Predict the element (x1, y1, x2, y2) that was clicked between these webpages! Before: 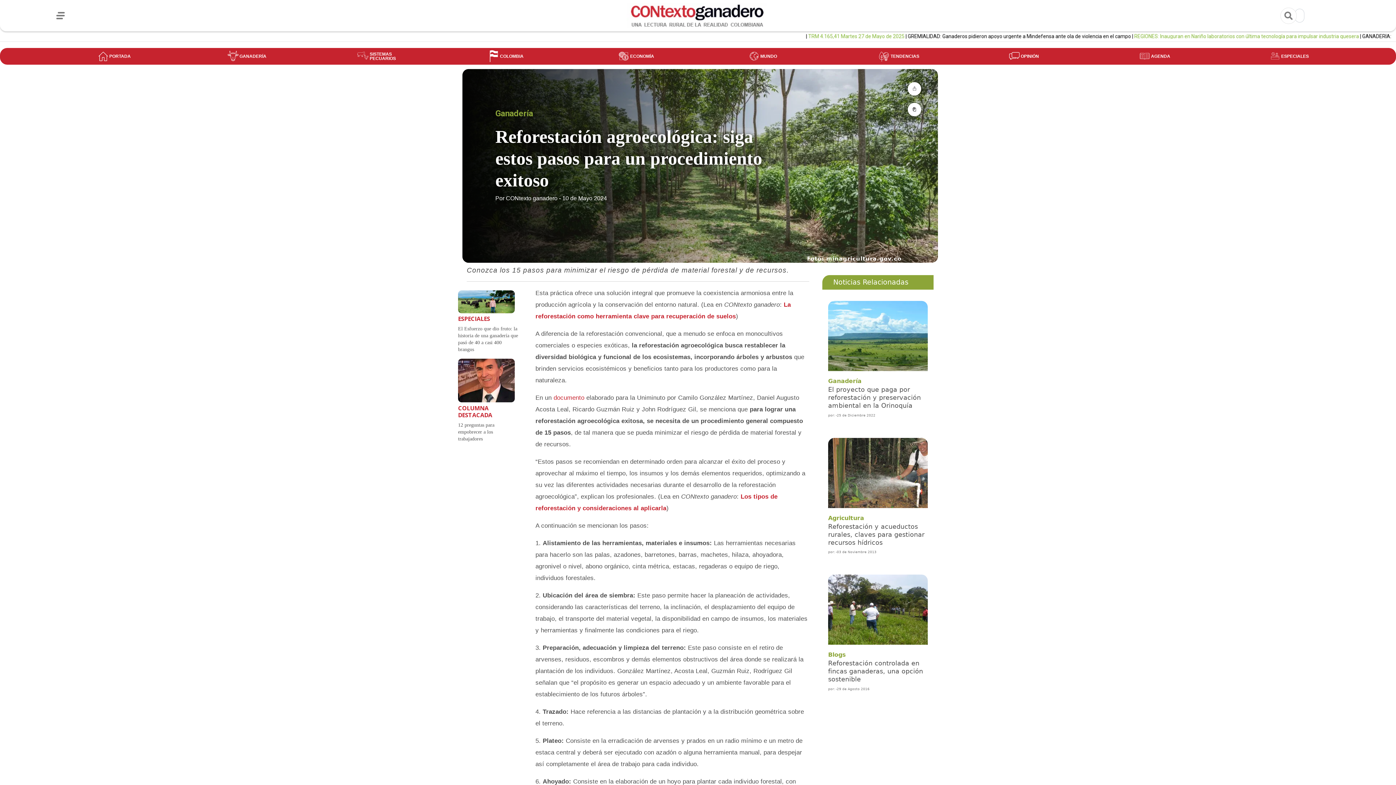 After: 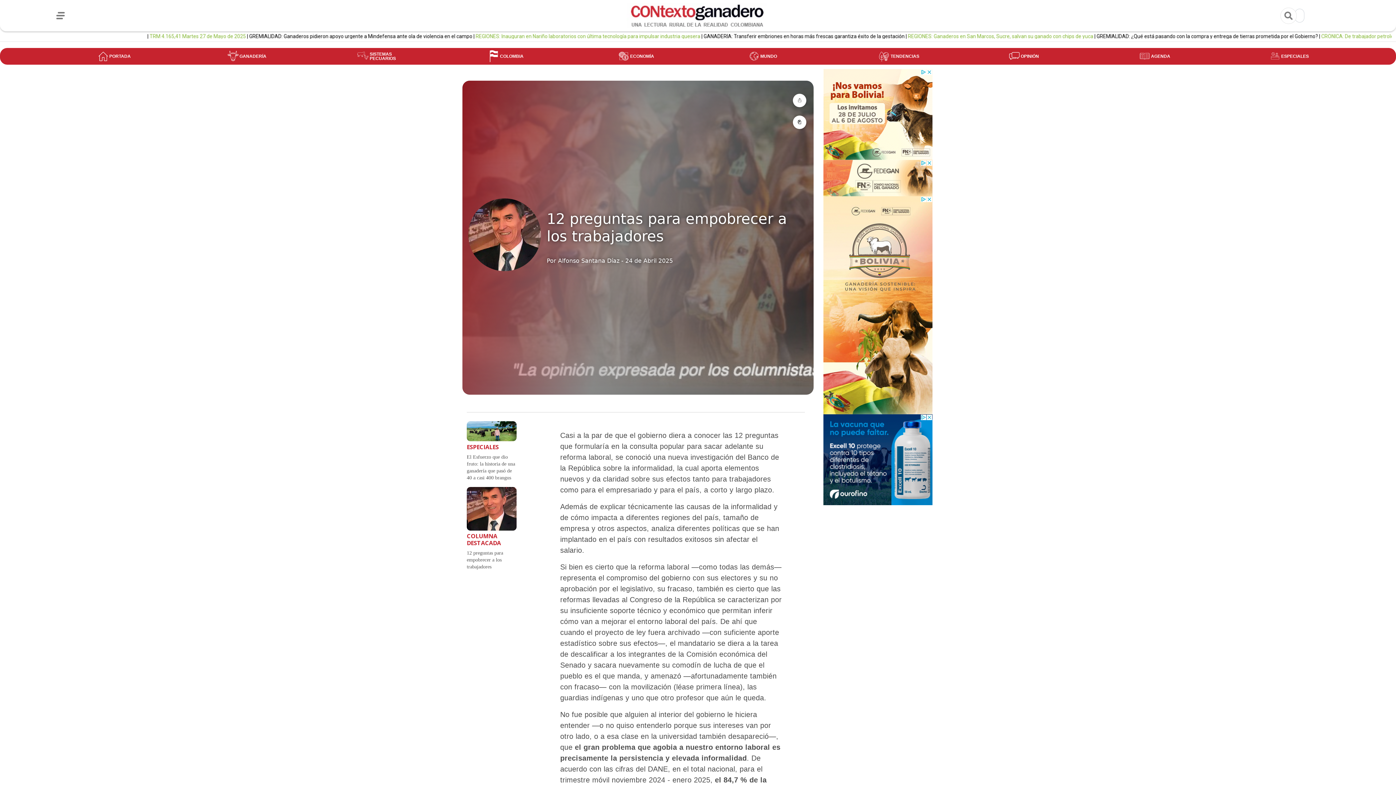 Action: label: COLUMNA DESTACADA

12 preguntas para empobrecer a los trabajadores bbox: (458, 404, 518, 448)